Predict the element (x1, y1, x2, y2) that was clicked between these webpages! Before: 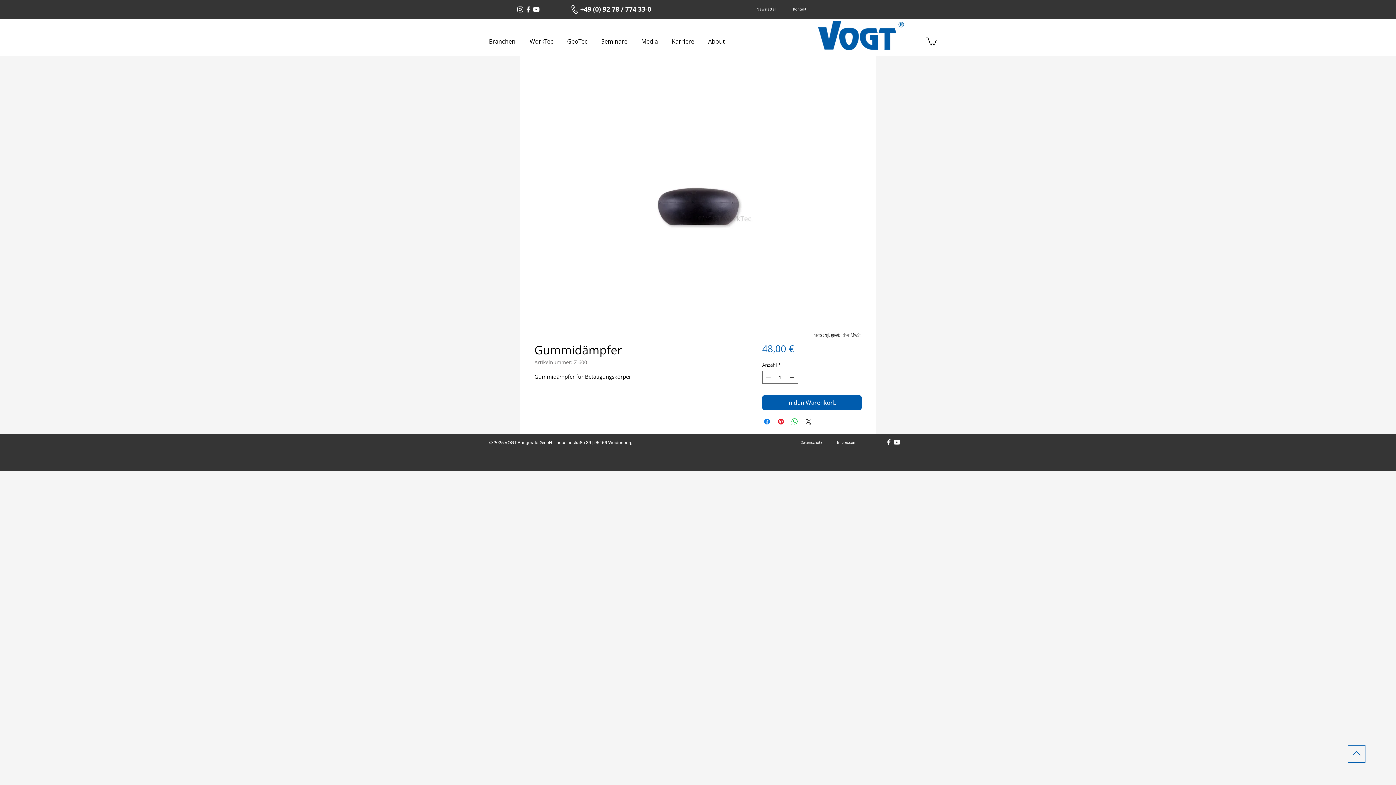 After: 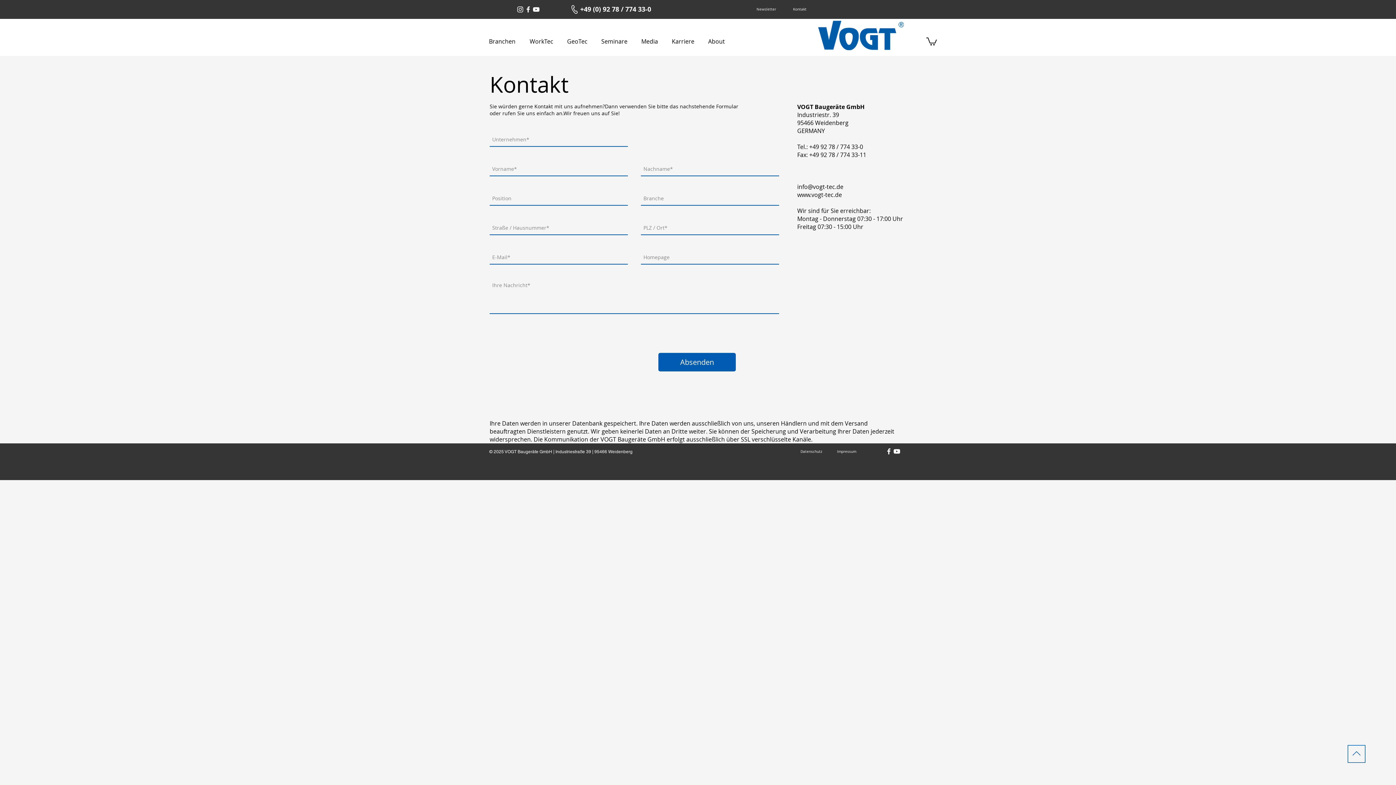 Action: label: Kontakt bbox: (785, 5, 814, 13)